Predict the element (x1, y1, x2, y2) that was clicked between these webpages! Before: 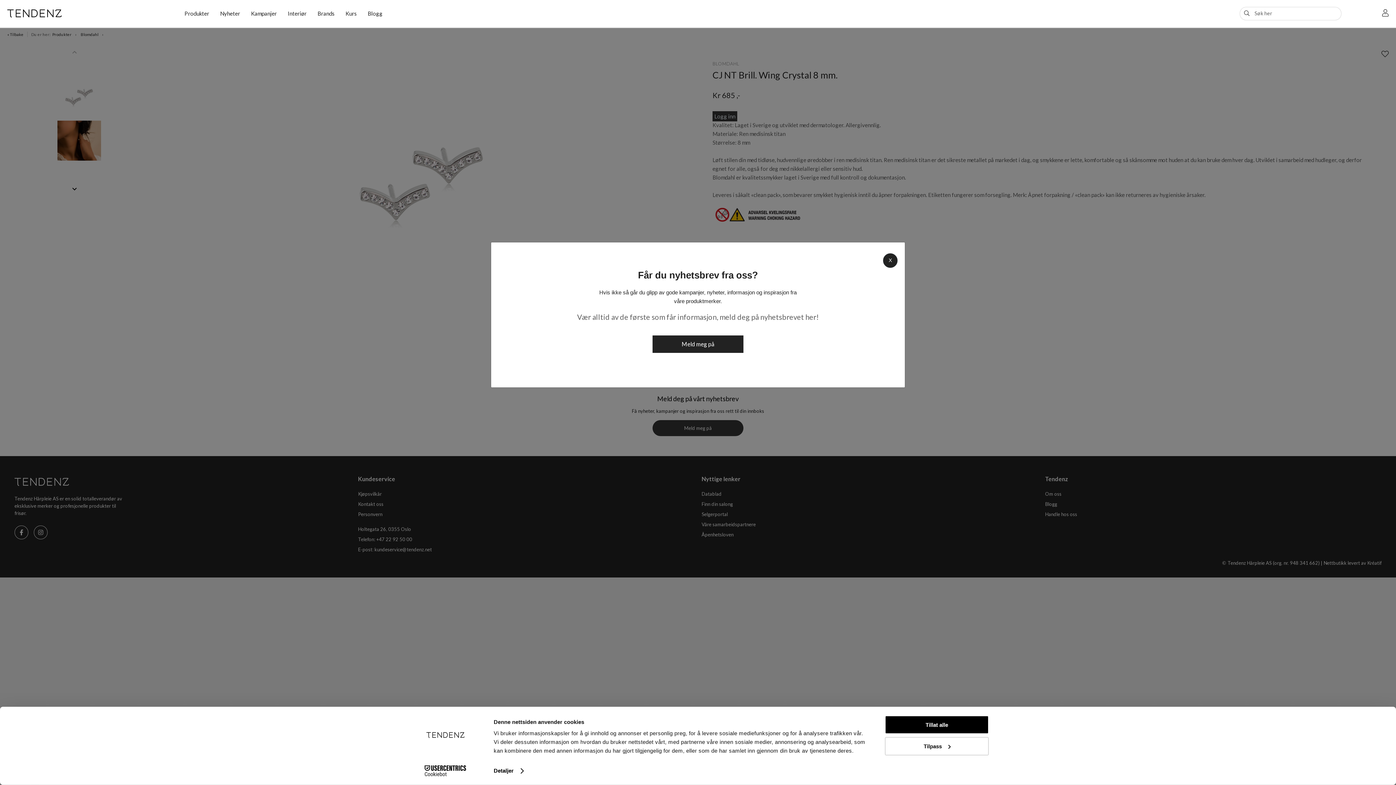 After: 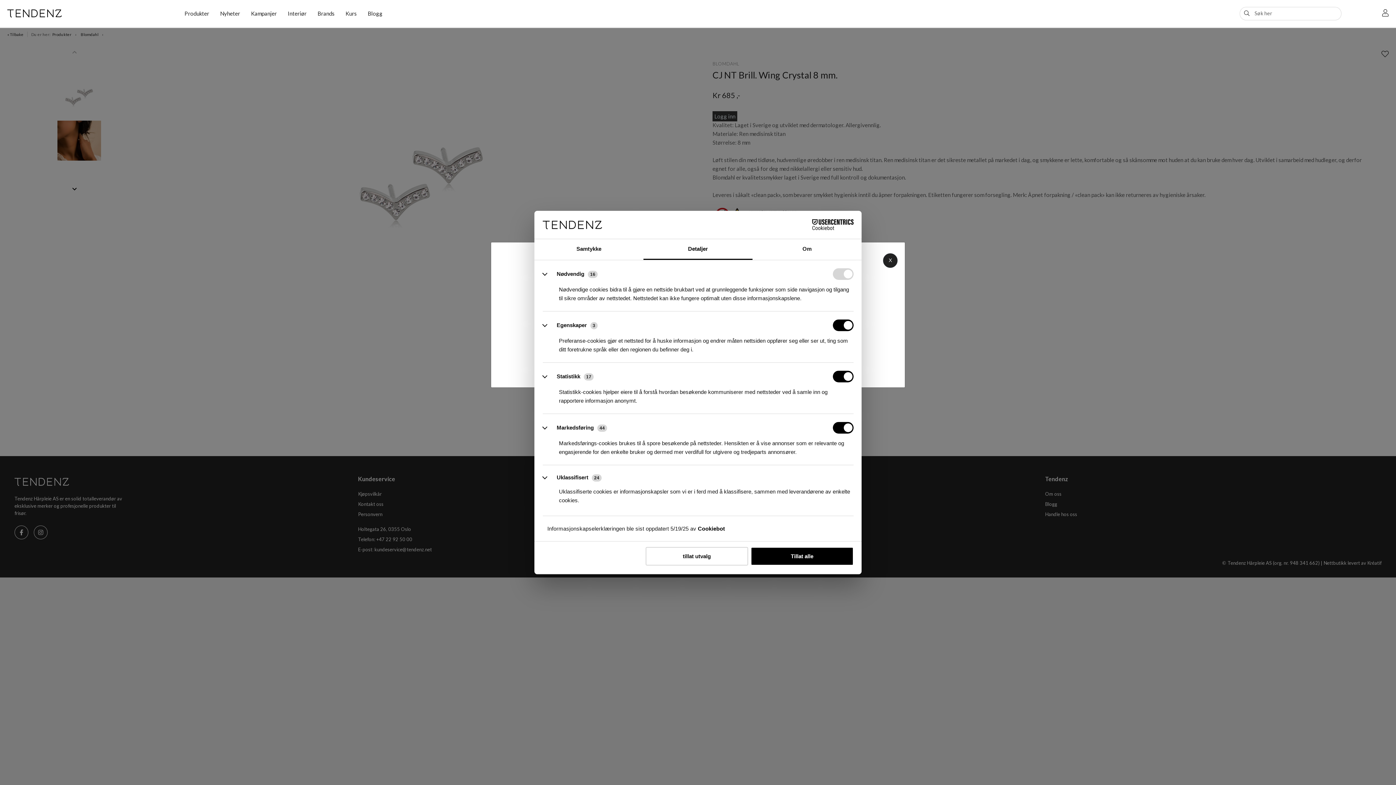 Action: label: Tilpass bbox: (885, 737, 989, 755)